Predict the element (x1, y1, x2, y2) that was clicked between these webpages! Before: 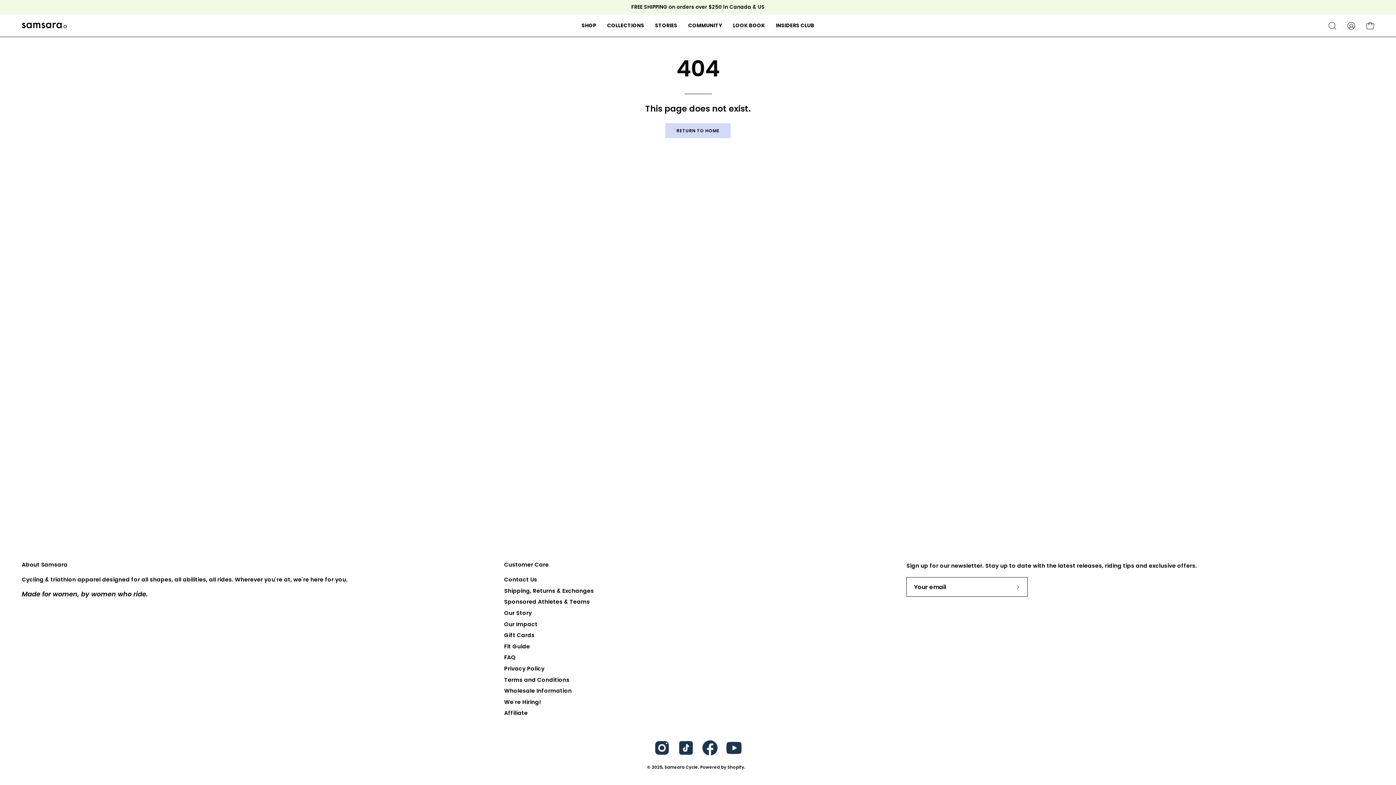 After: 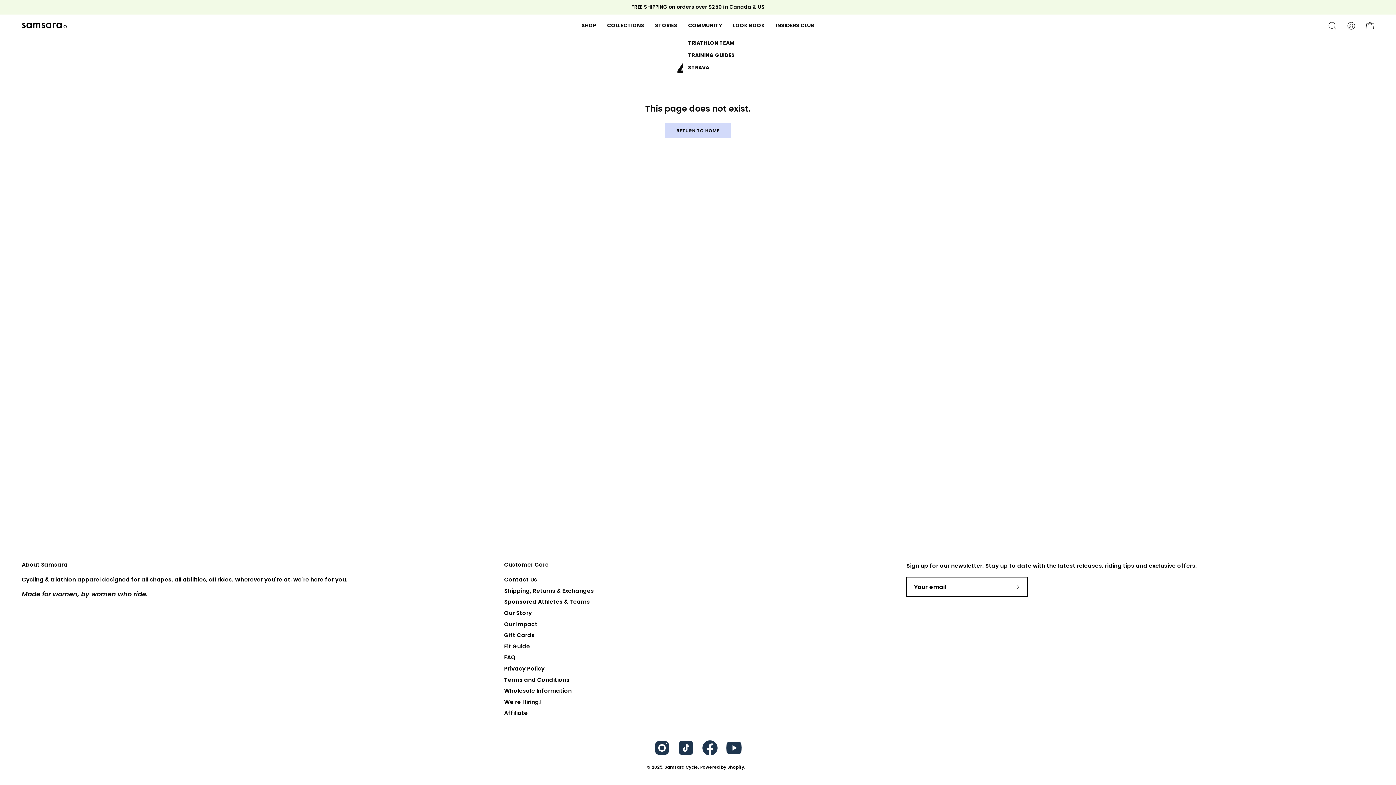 Action: bbox: (682, 14, 727, 36) label: COMMUNITY